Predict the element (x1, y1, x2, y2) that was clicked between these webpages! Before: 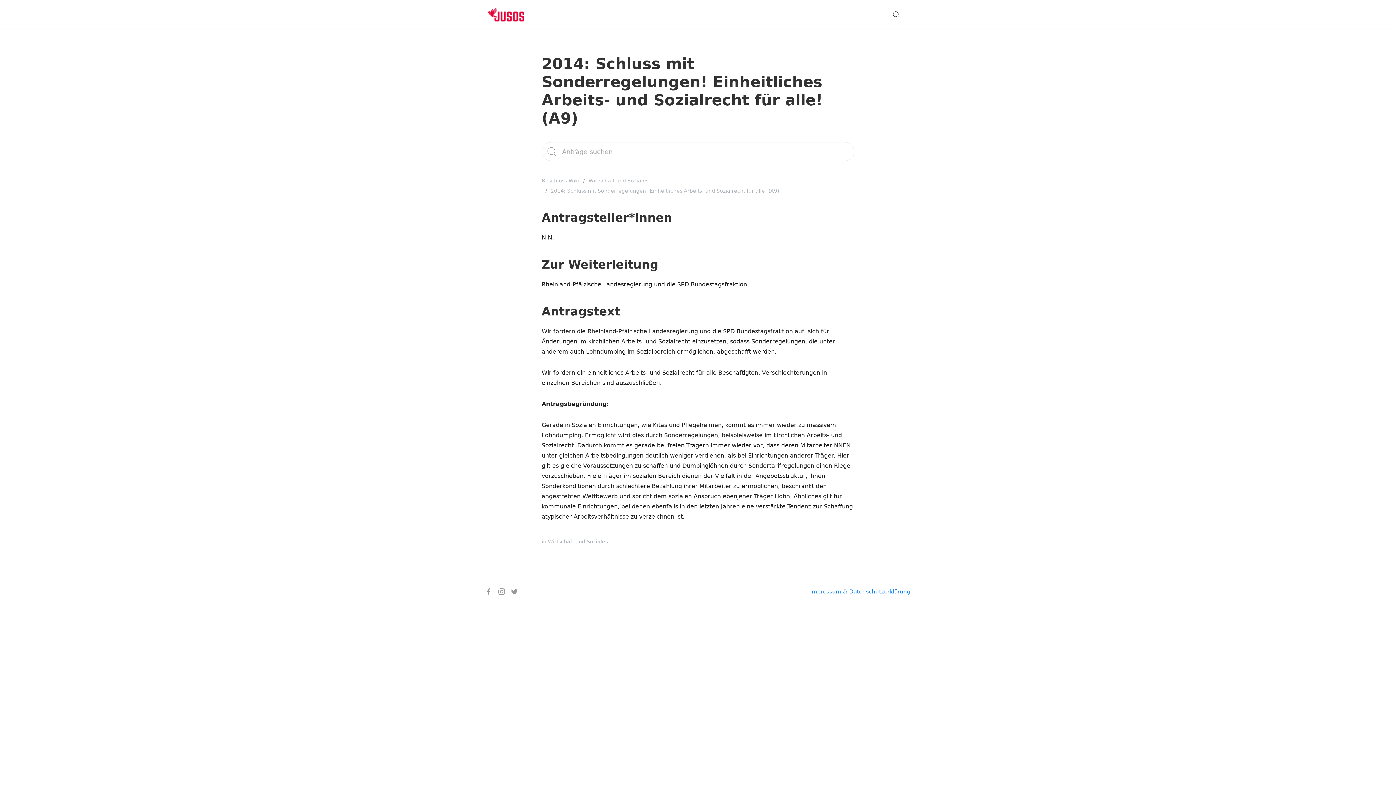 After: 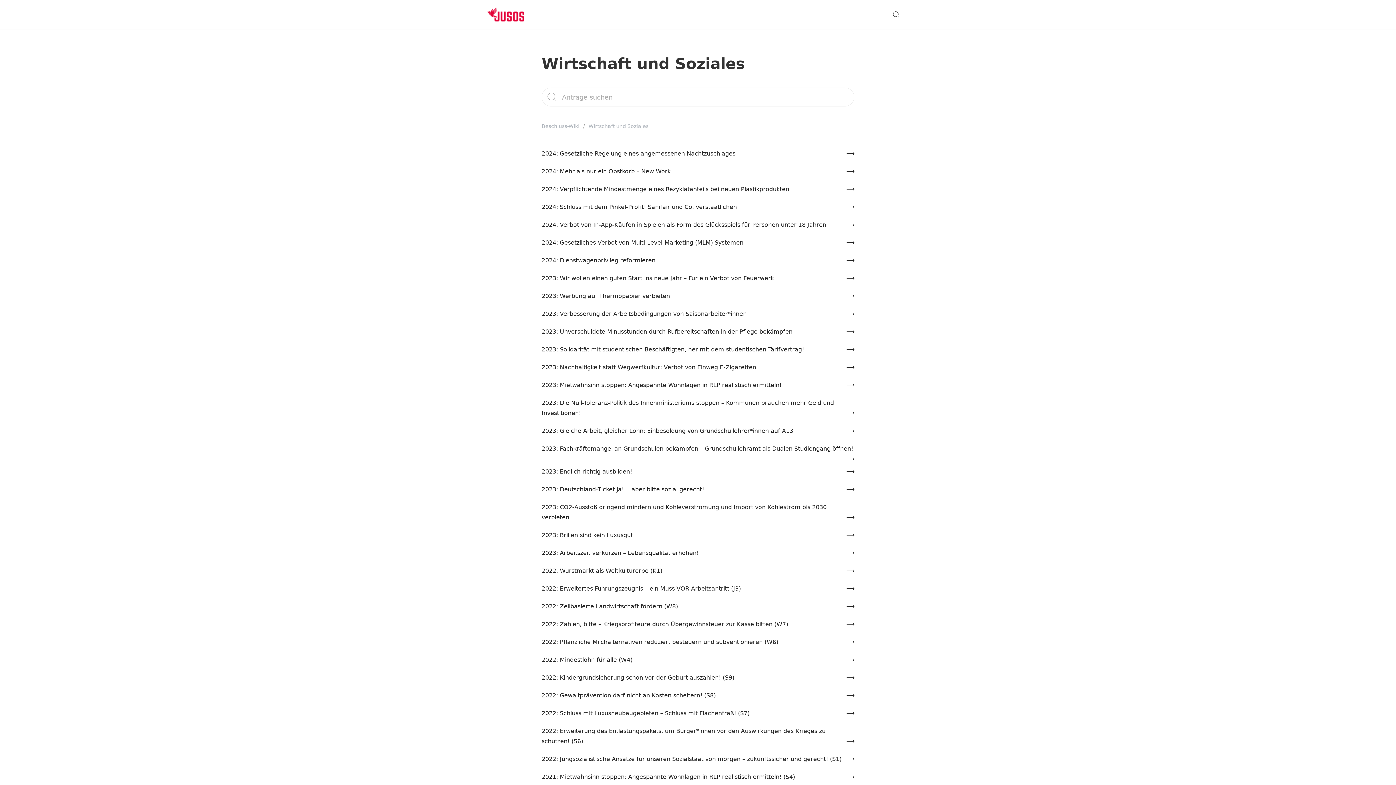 Action: bbox: (588, 175, 648, 185) label: Wirtschaft und Soziales